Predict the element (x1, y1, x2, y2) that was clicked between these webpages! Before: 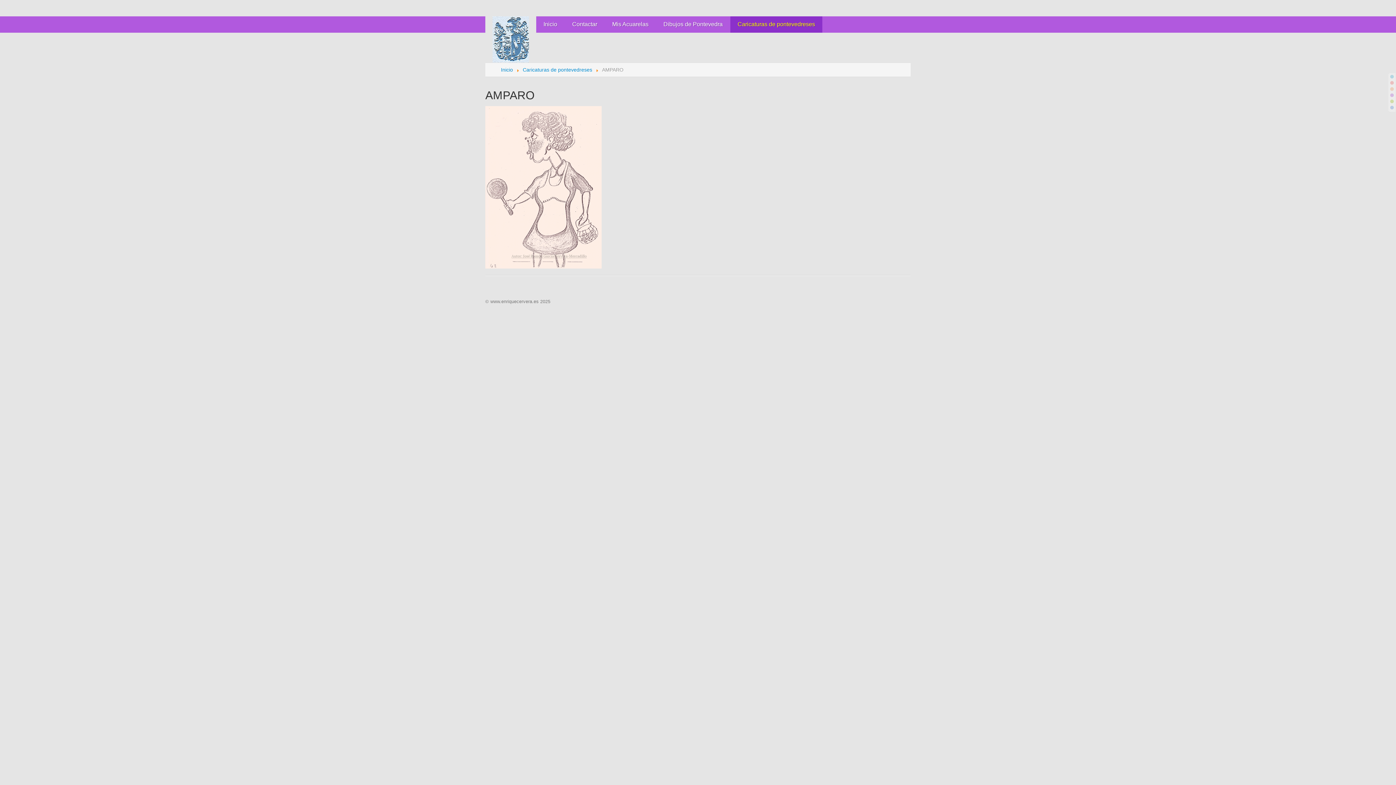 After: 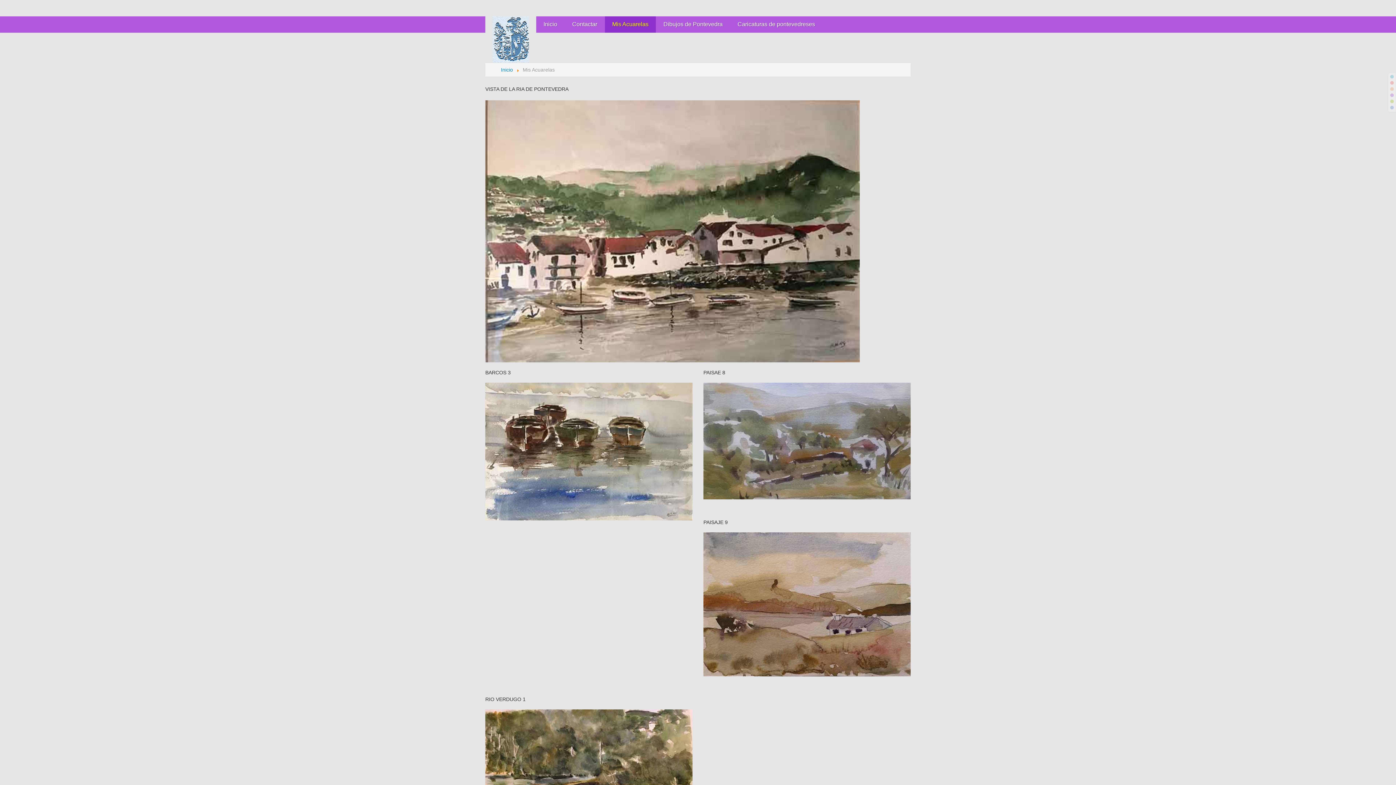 Action: bbox: (605, 16, 656, 32) label: Mis Acuarelas